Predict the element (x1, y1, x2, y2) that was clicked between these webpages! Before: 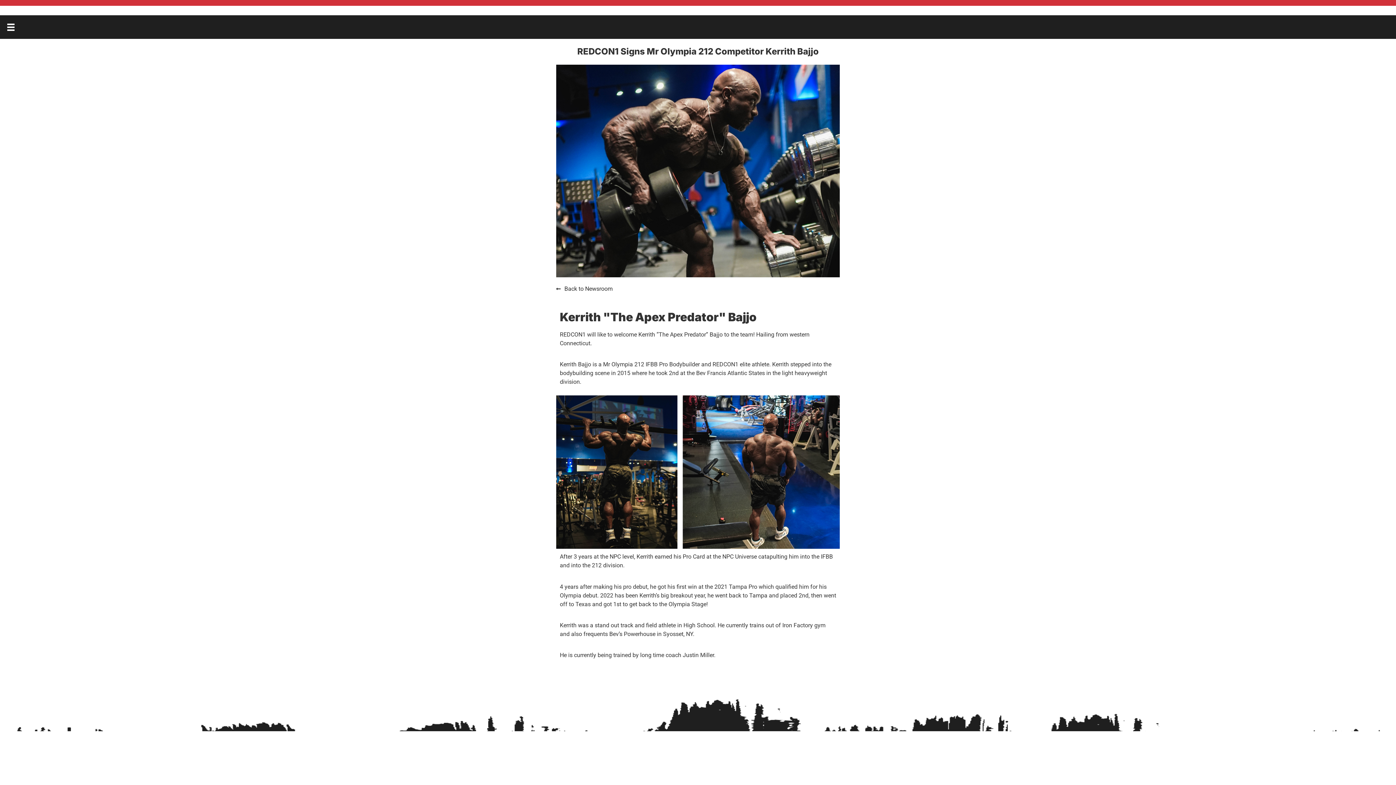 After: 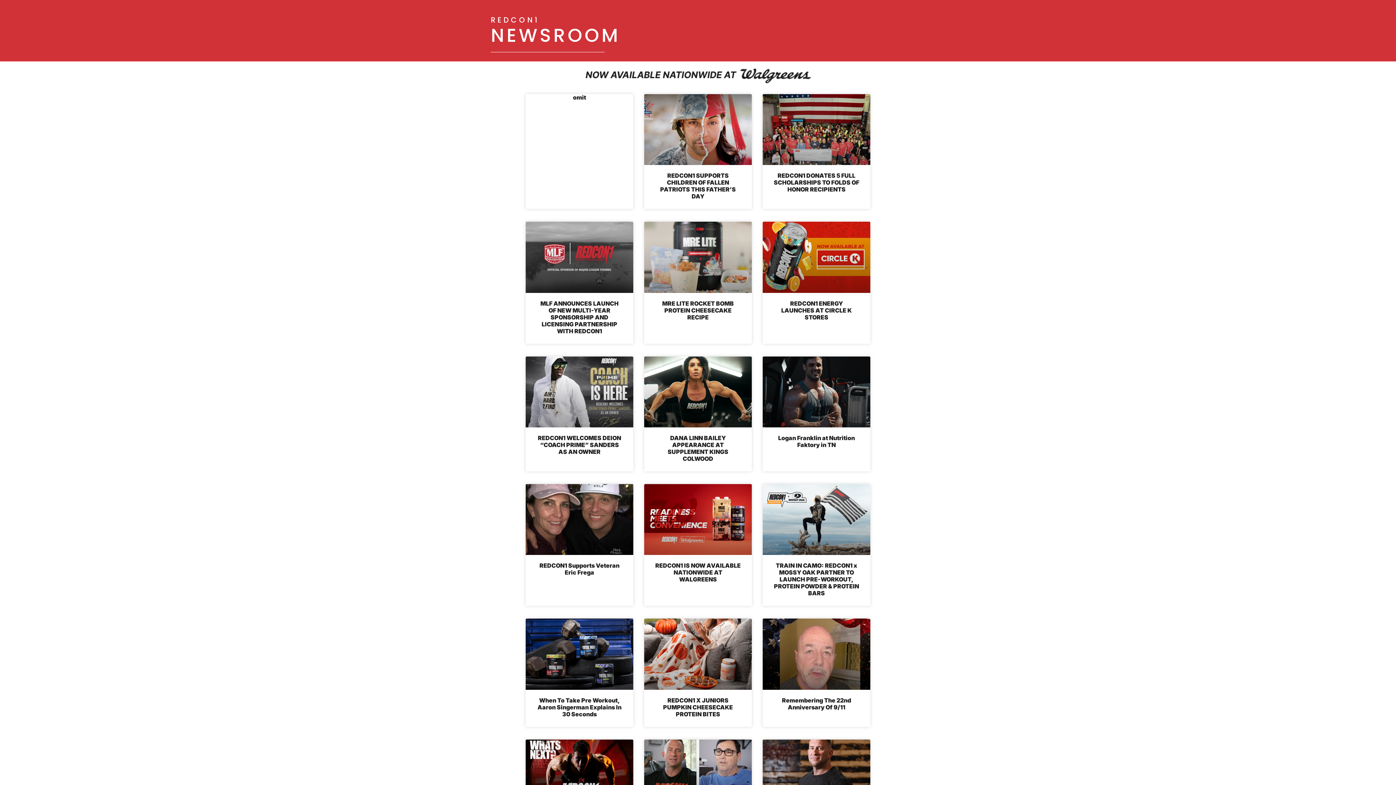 Action: label: Back to Newsroom bbox: (556, 284, 840, 293)